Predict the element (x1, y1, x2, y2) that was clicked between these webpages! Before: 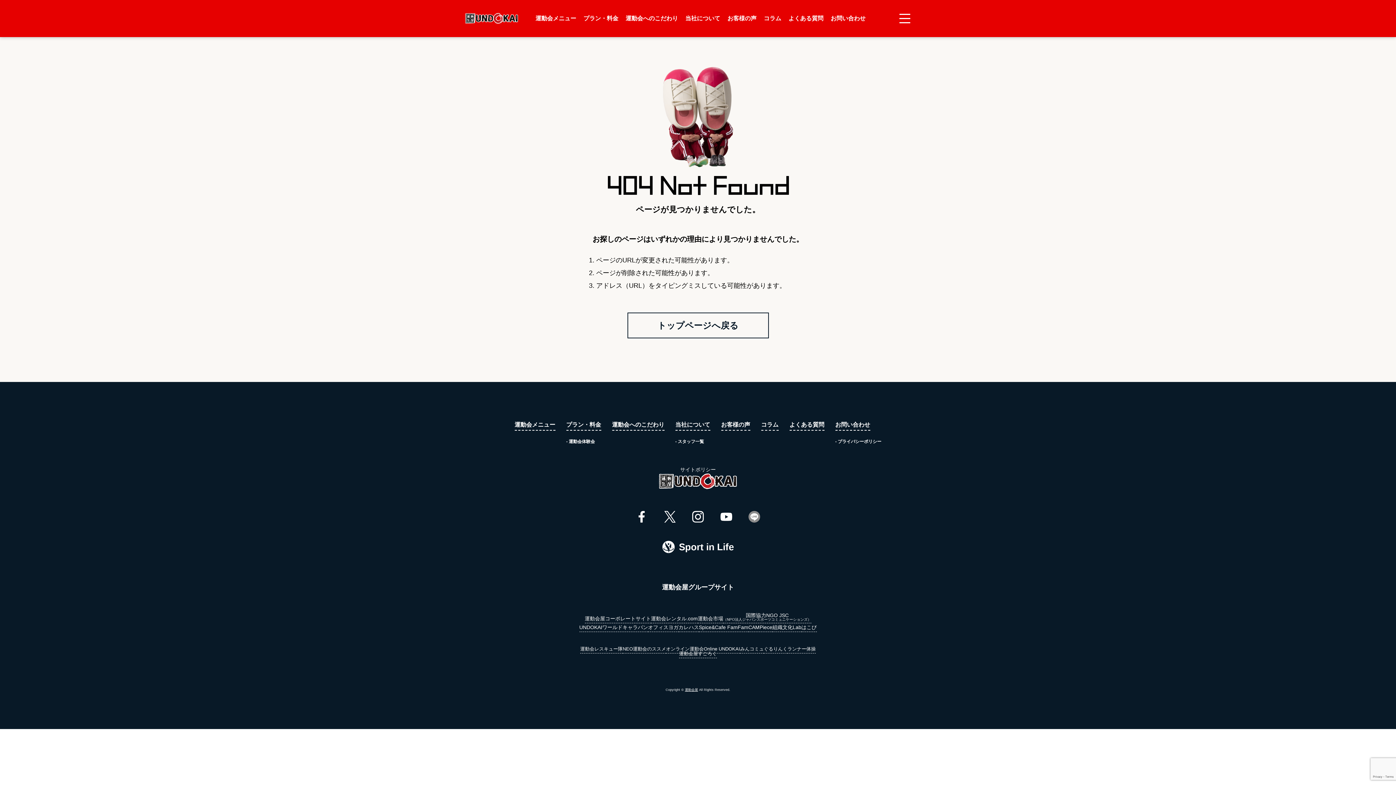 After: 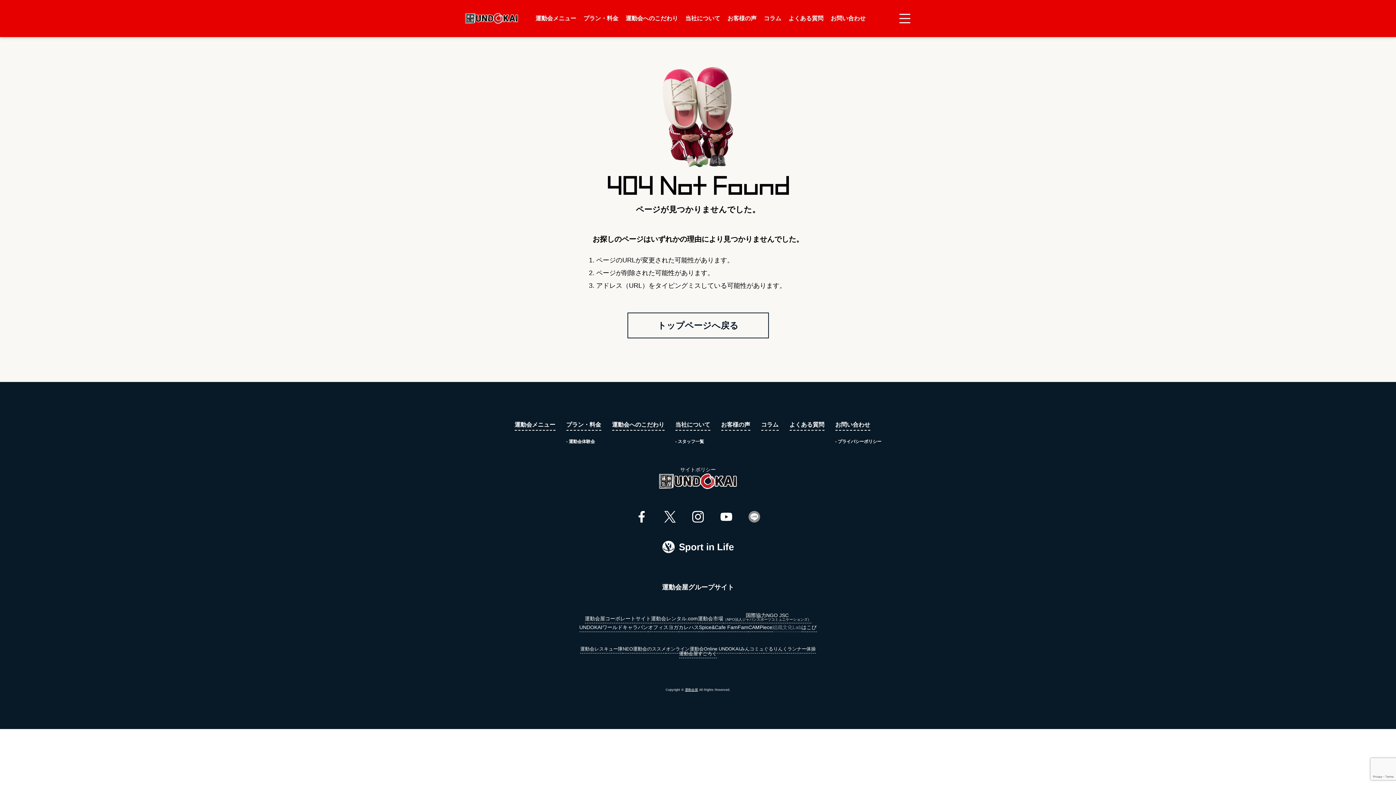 Action: label: 組織文化Lab bbox: (772, 624, 801, 630)